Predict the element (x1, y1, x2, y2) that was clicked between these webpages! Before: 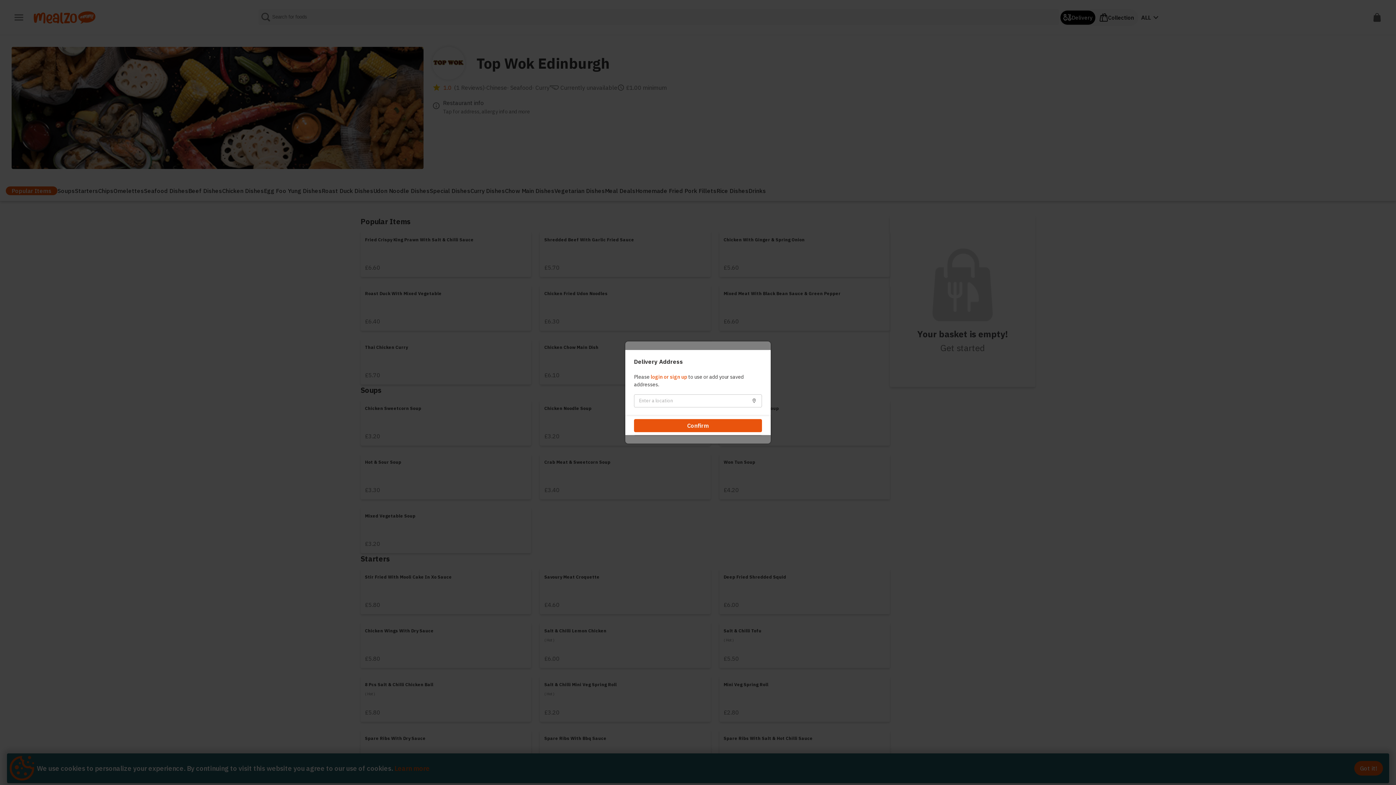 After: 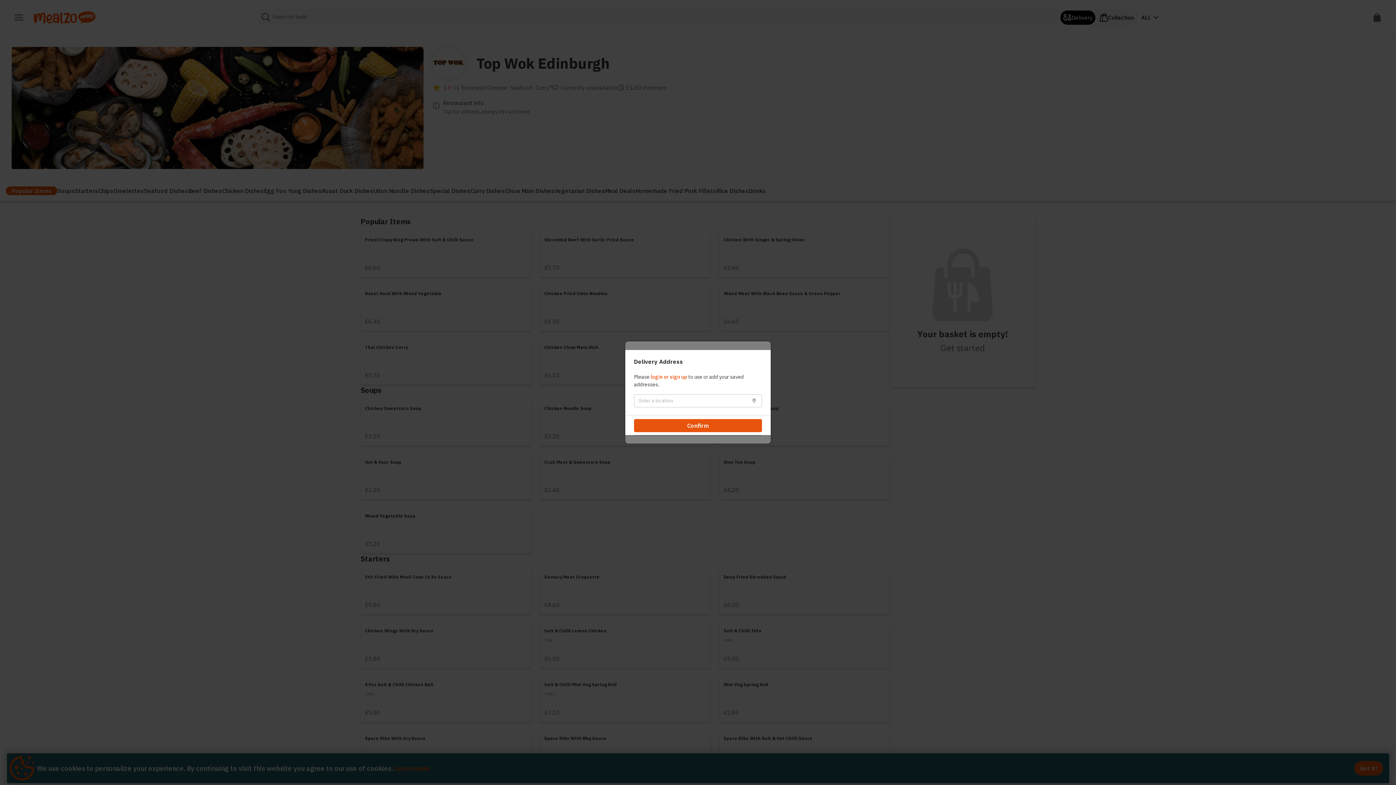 Action: label: Confirm bbox: (650, 417, 746, 424)